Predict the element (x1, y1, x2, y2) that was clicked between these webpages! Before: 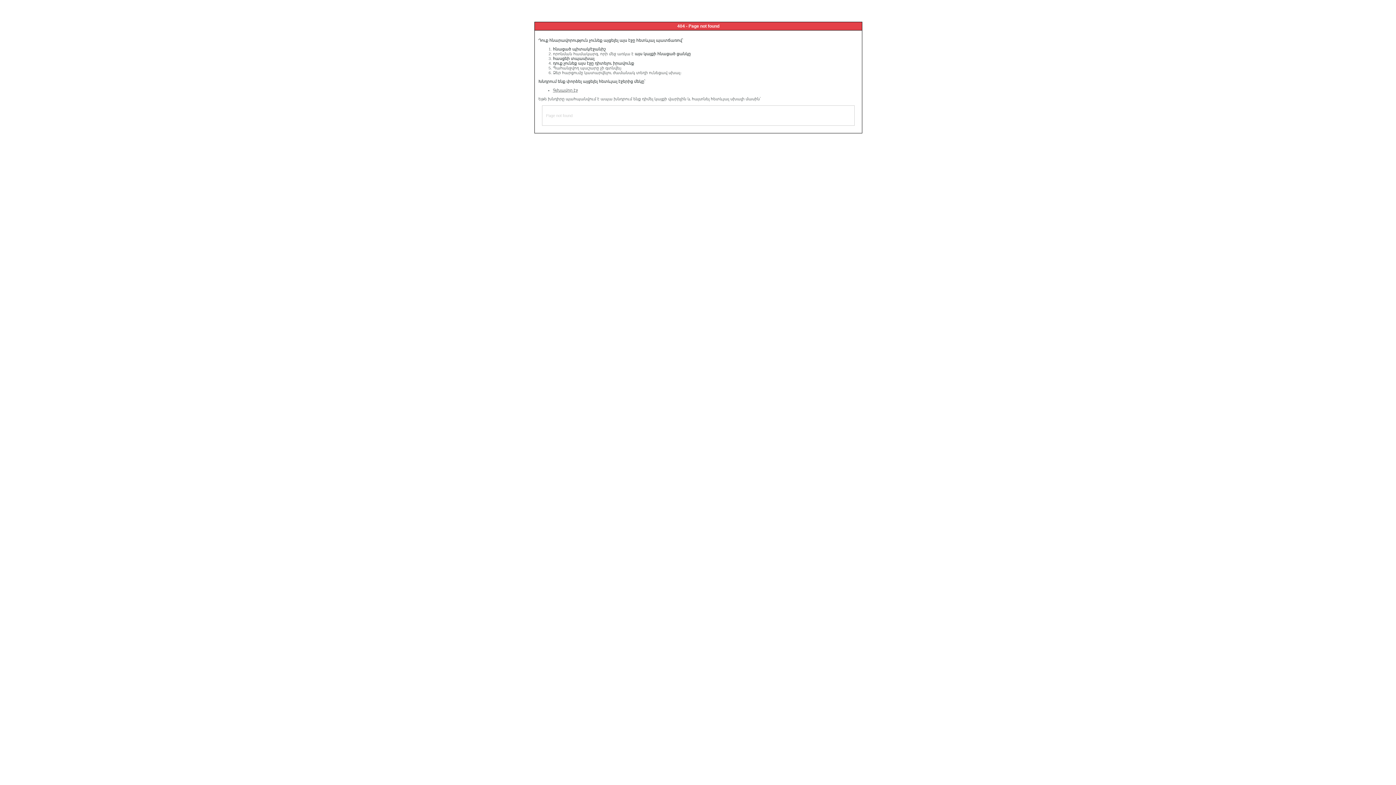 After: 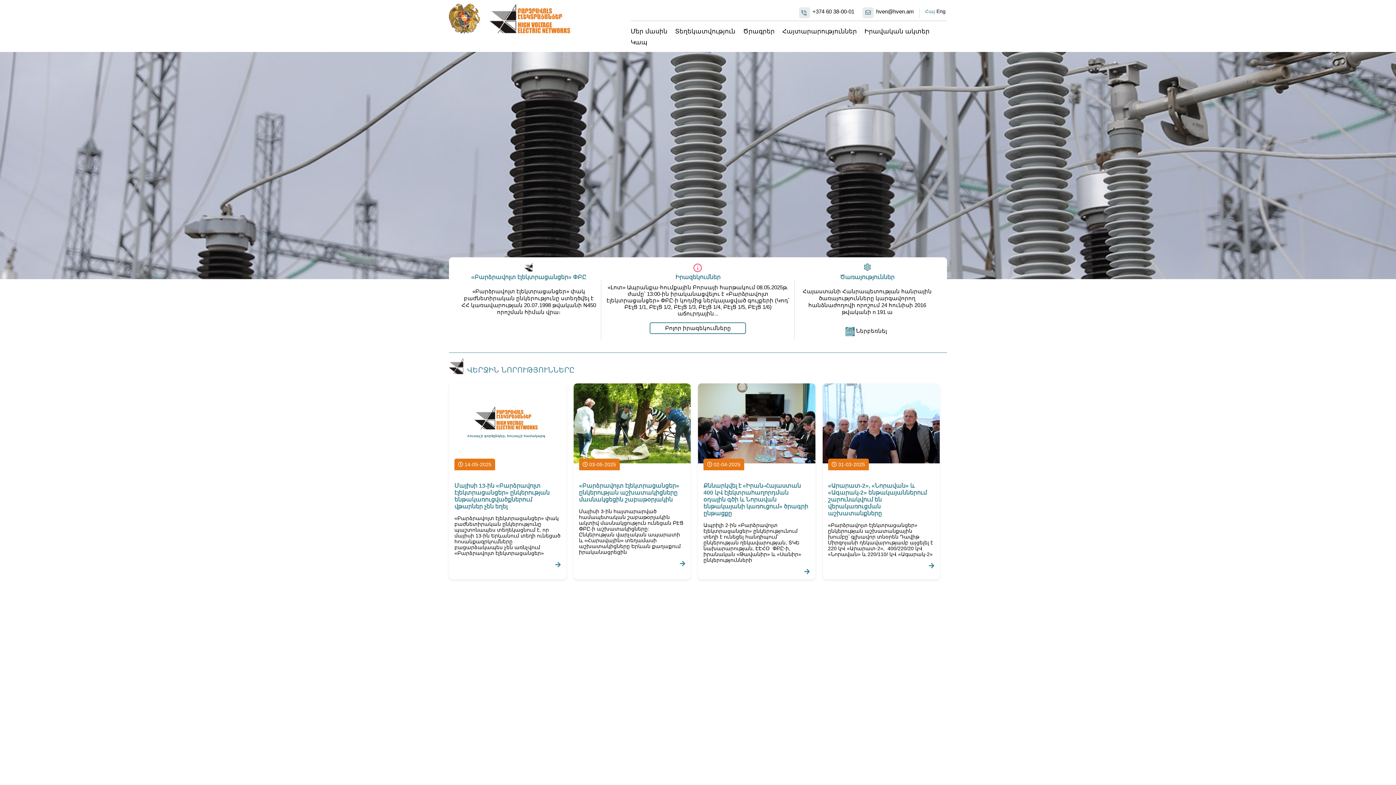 Action: label: Գլխավոր էջ bbox: (553, 88, 578, 92)